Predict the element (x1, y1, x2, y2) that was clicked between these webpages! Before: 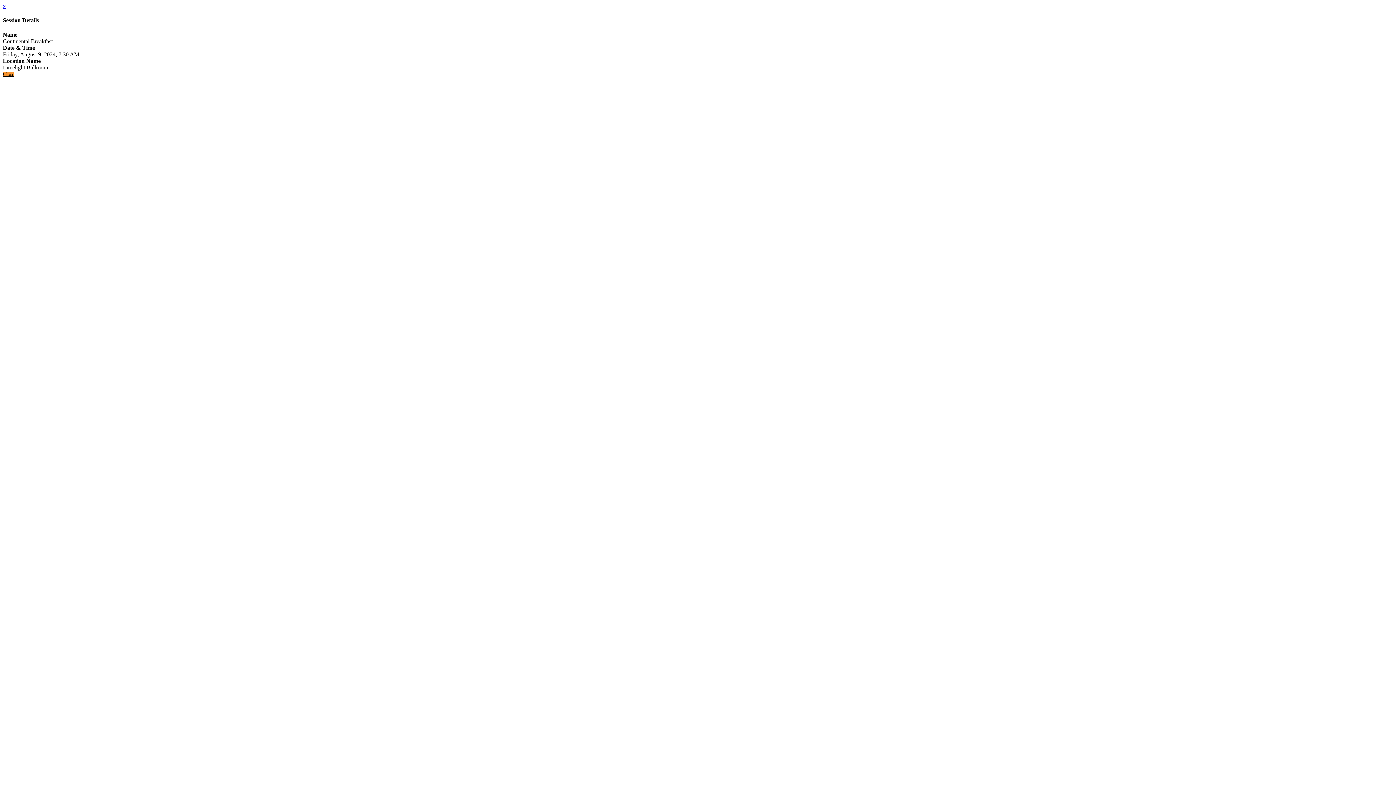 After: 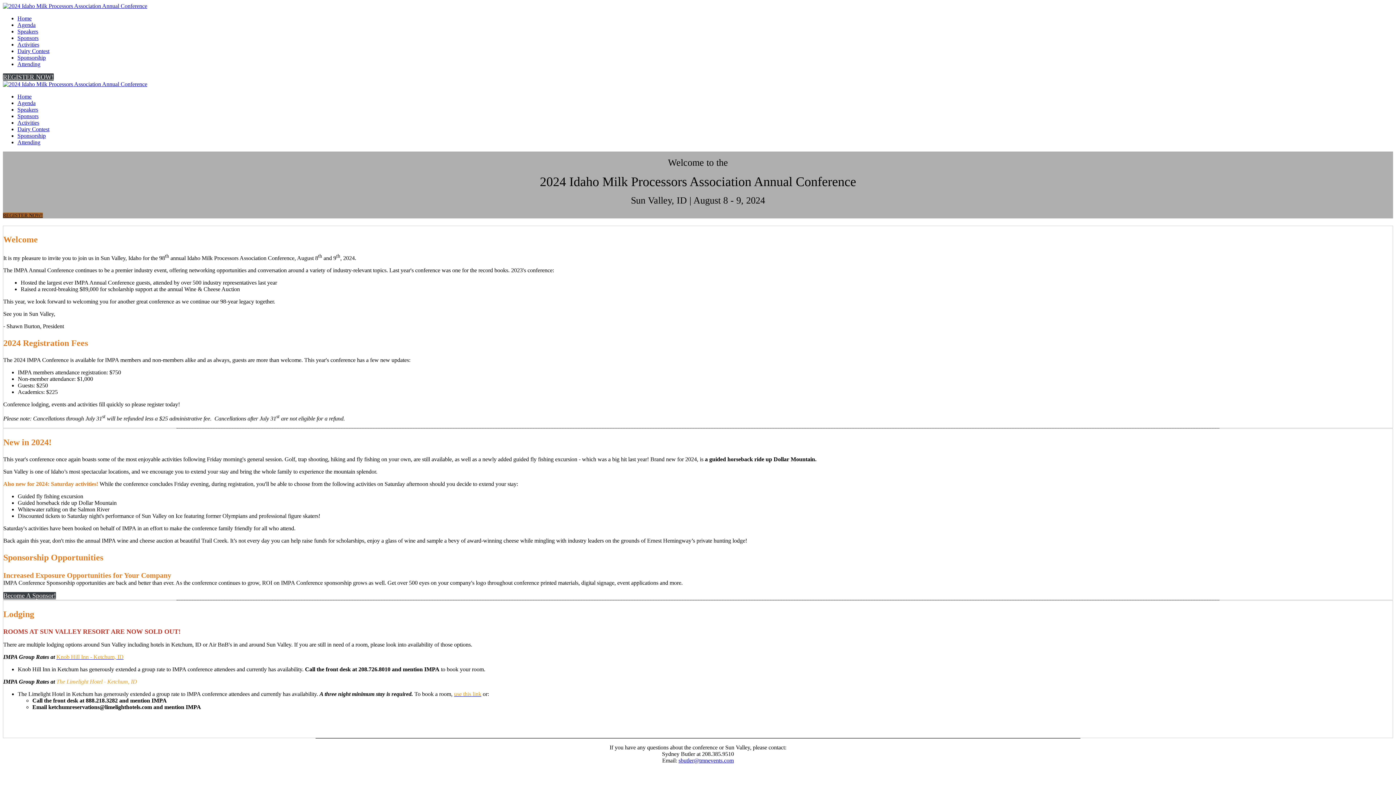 Action: bbox: (2, 2, 5, 9) label: x